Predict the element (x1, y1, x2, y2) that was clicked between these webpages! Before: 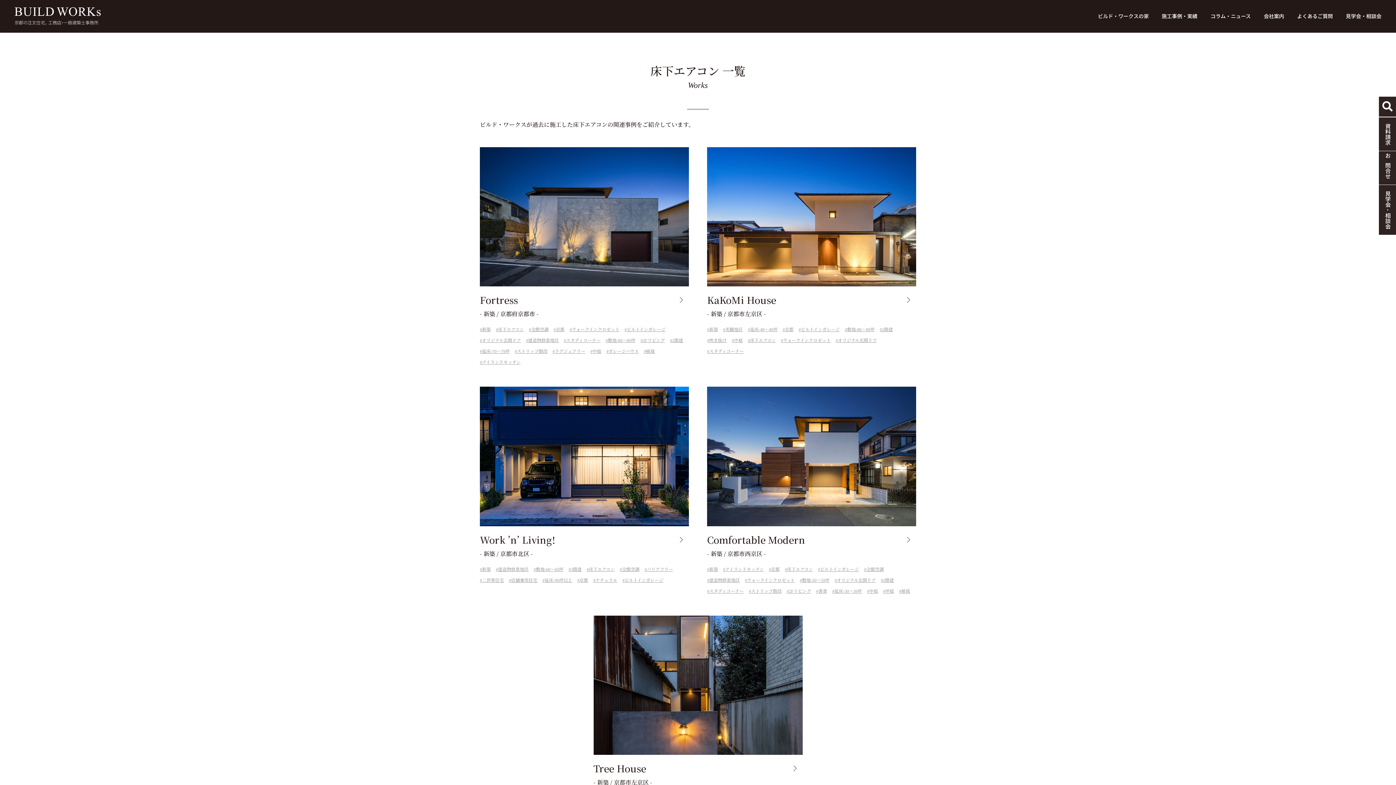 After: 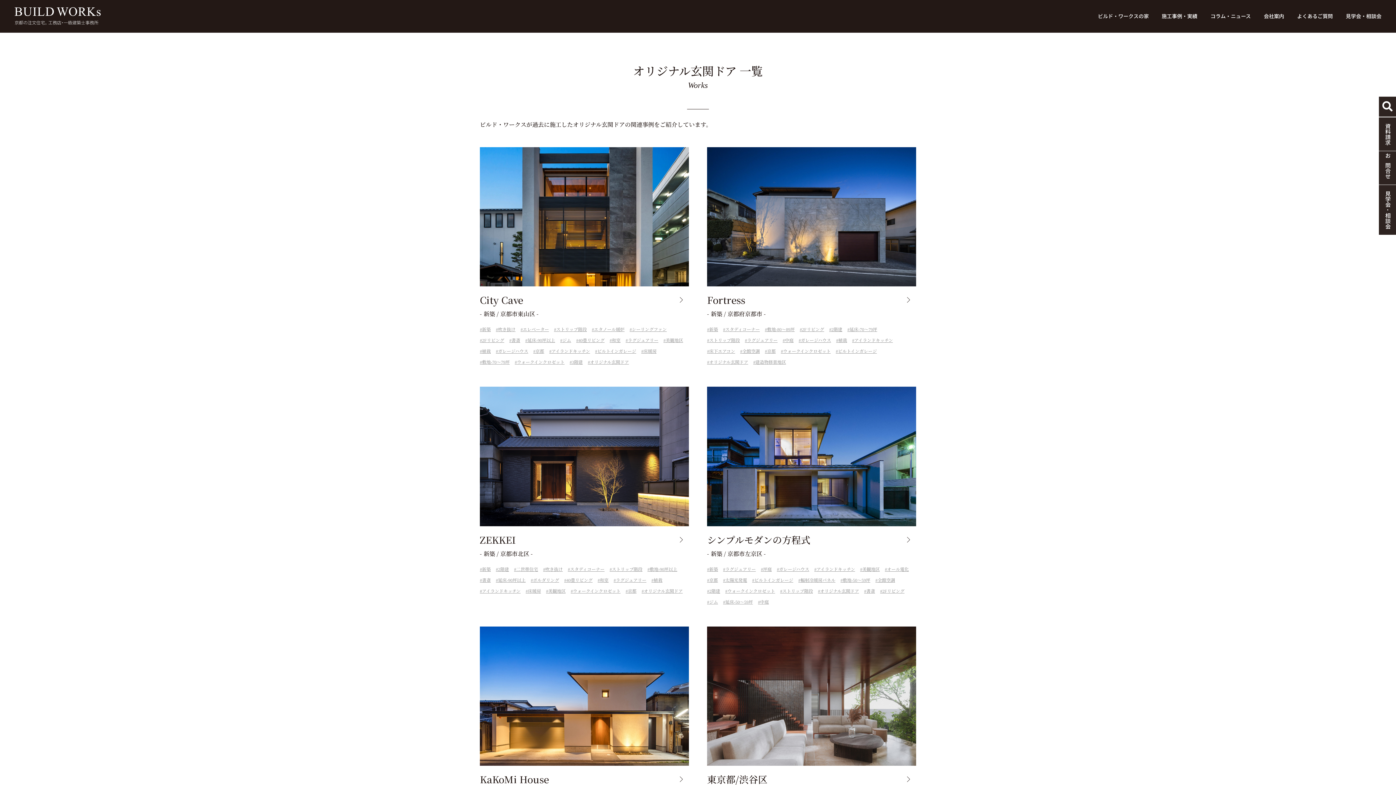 Action: bbox: (836, 336, 880, 345) label: オリジナル玄関ドア